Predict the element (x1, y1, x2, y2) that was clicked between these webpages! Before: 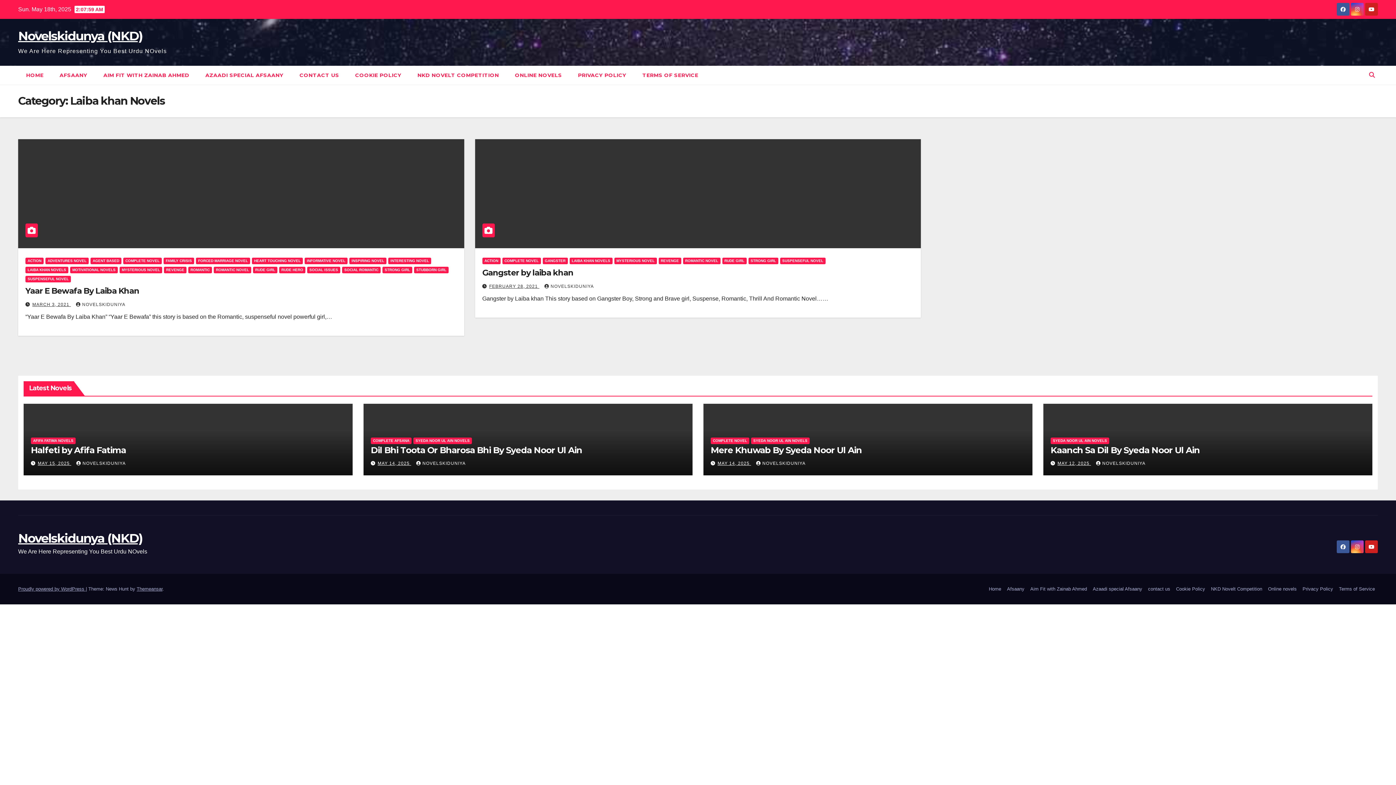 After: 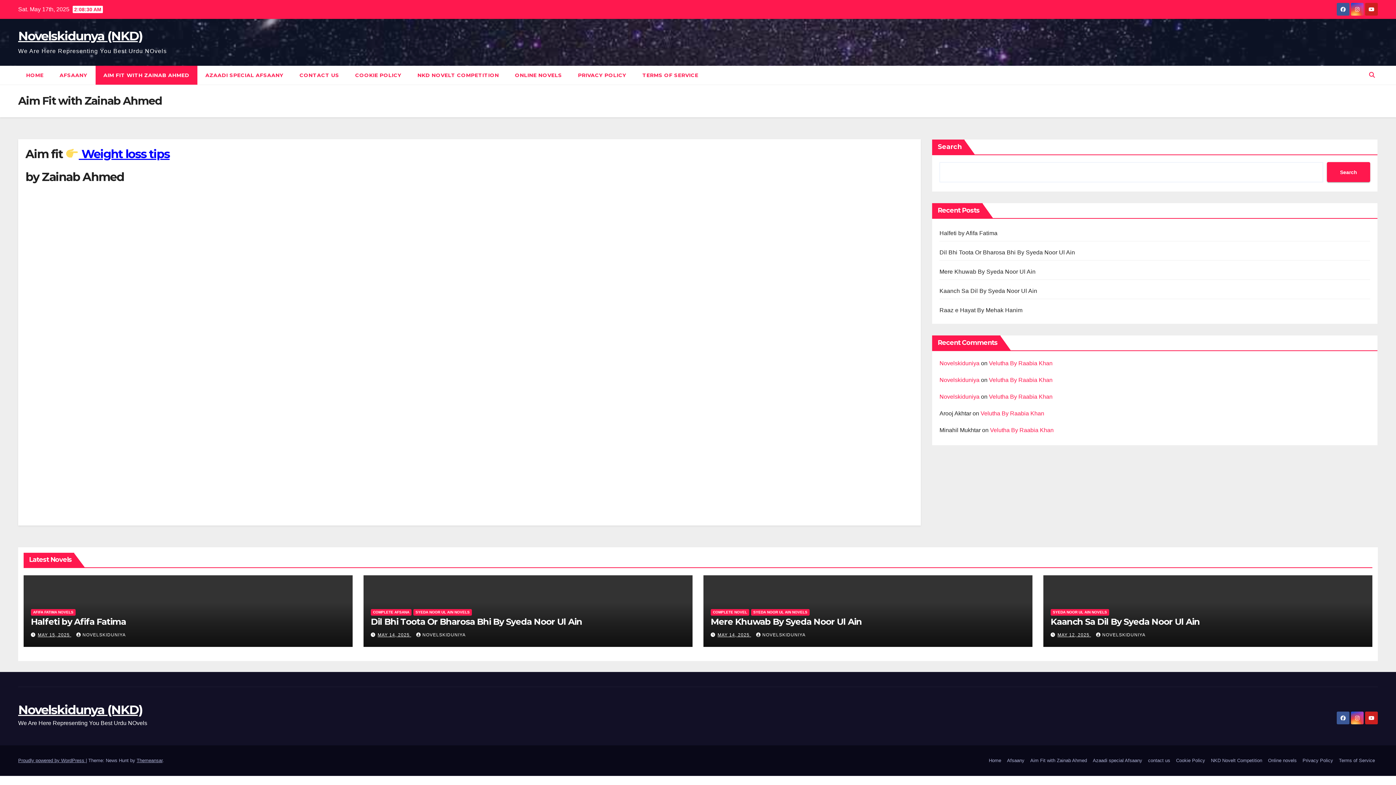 Action: label: Aim Fit with Zainab Ahmed bbox: (1027, 583, 1090, 595)